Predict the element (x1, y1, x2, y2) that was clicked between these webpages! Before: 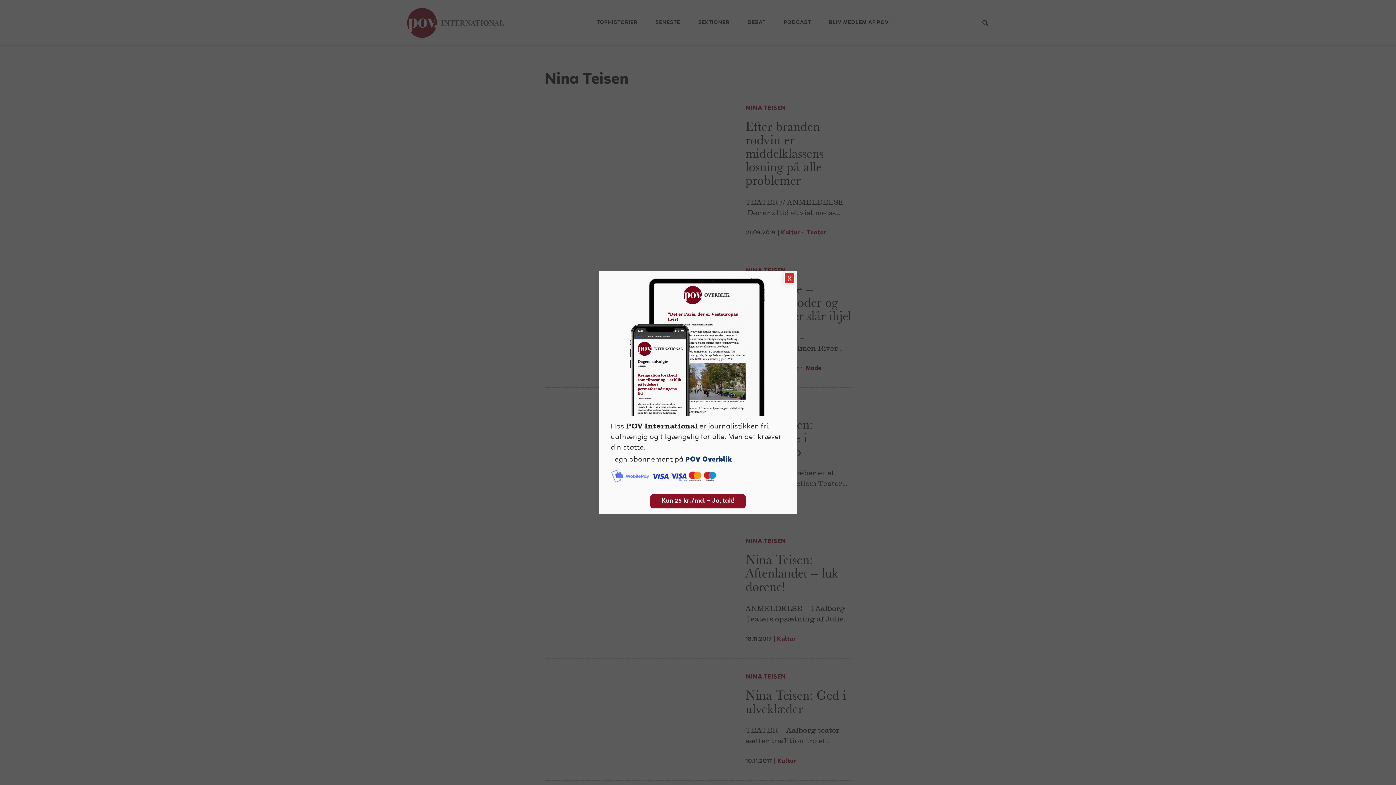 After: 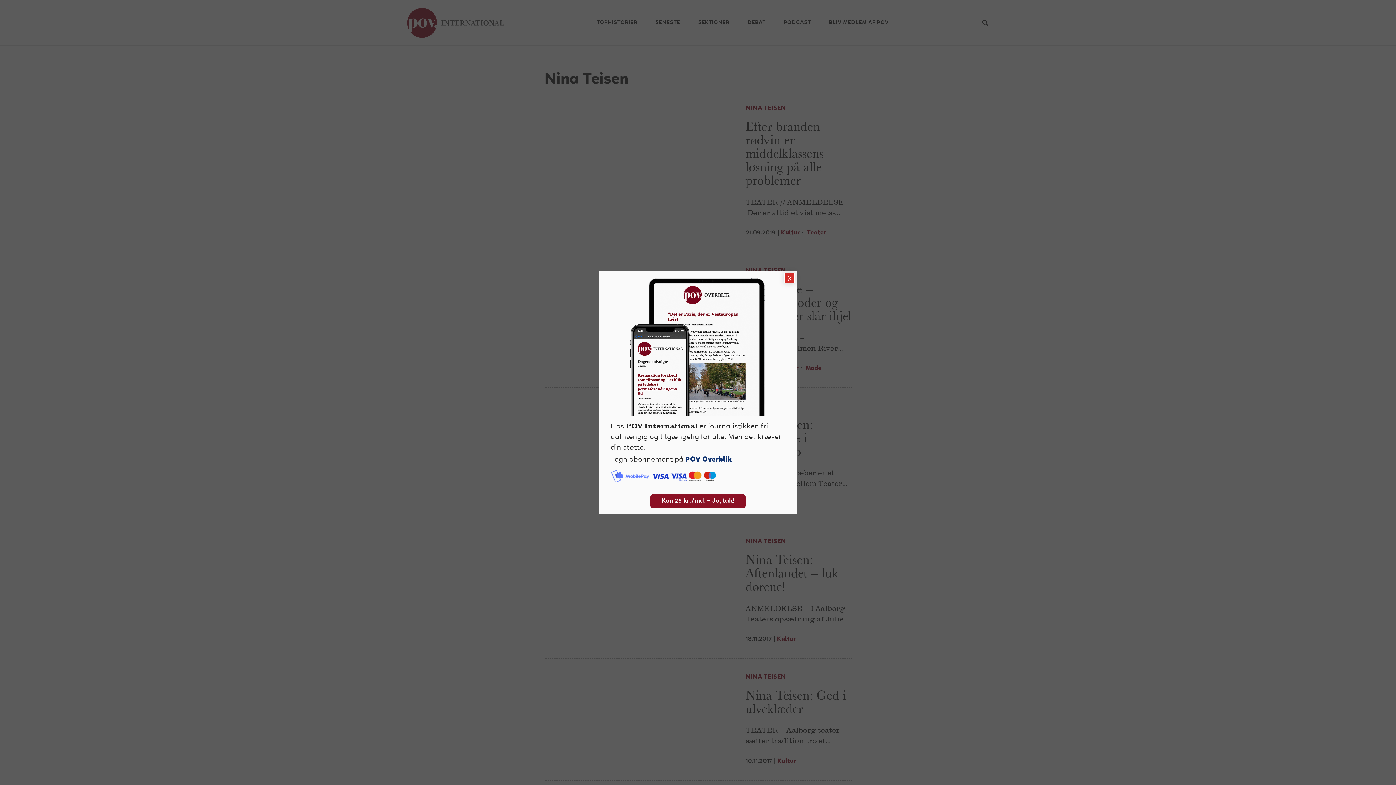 Action: label: Kun 25 kr./md. – Ja, tak! bbox: (650, 494, 745, 508)